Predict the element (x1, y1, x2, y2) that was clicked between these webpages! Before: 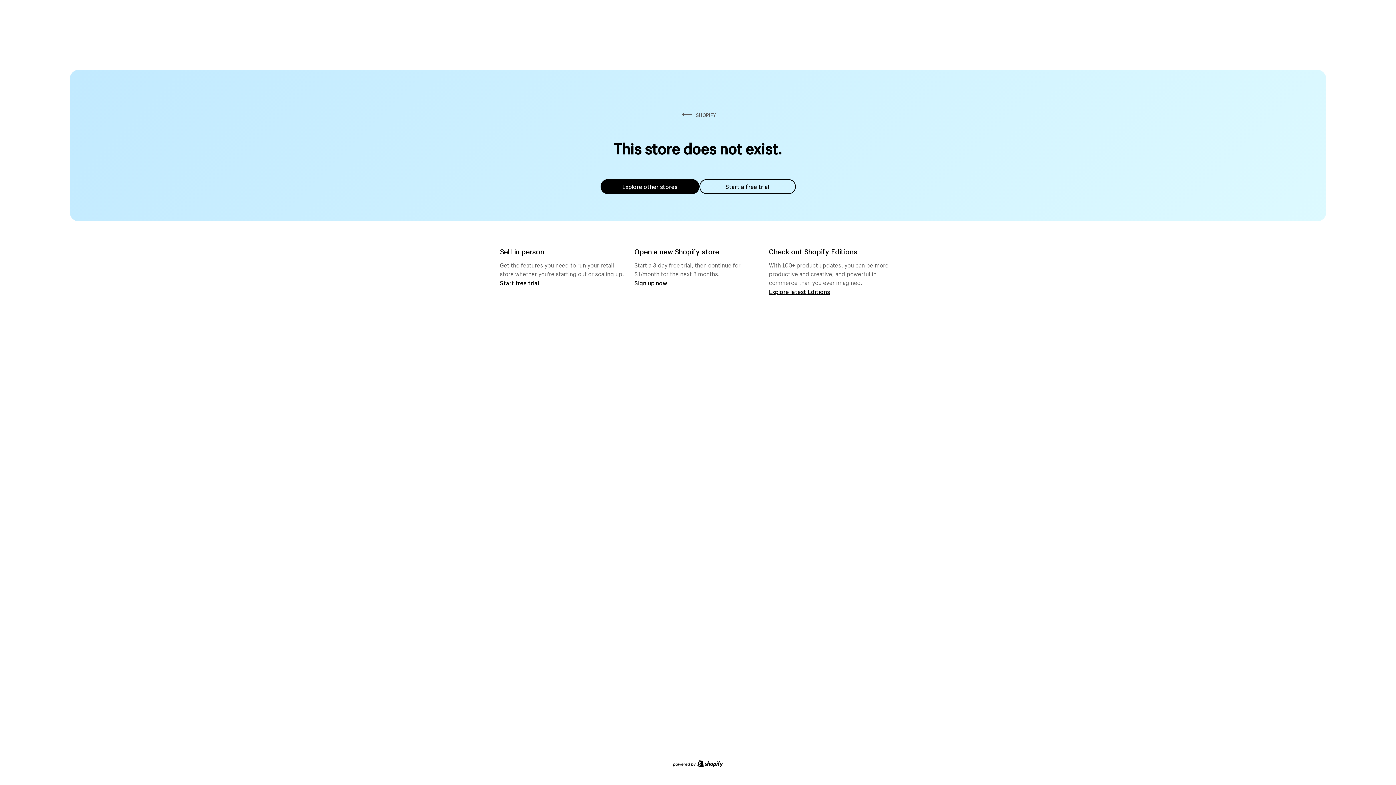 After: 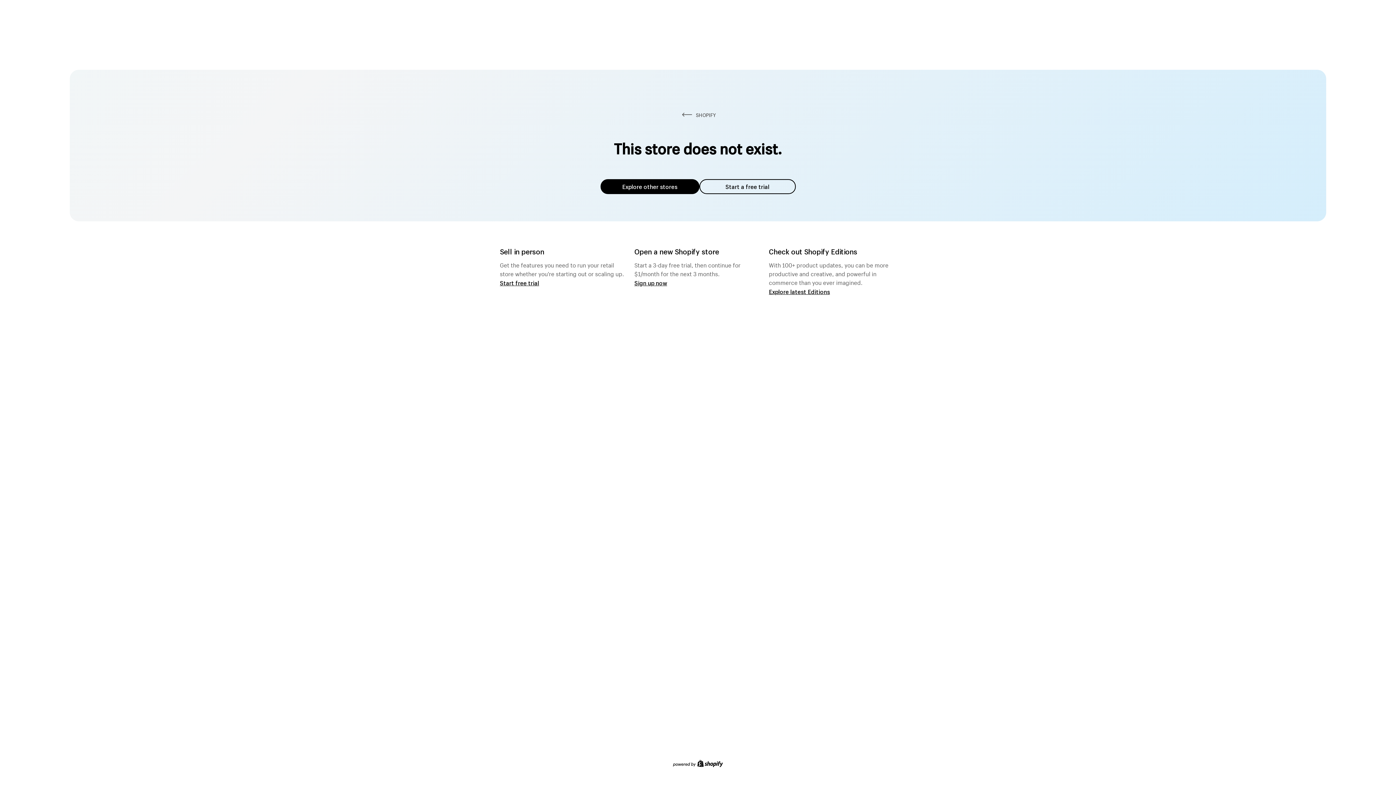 Action: bbox: (600, 179, 699, 194) label: Explore other stores